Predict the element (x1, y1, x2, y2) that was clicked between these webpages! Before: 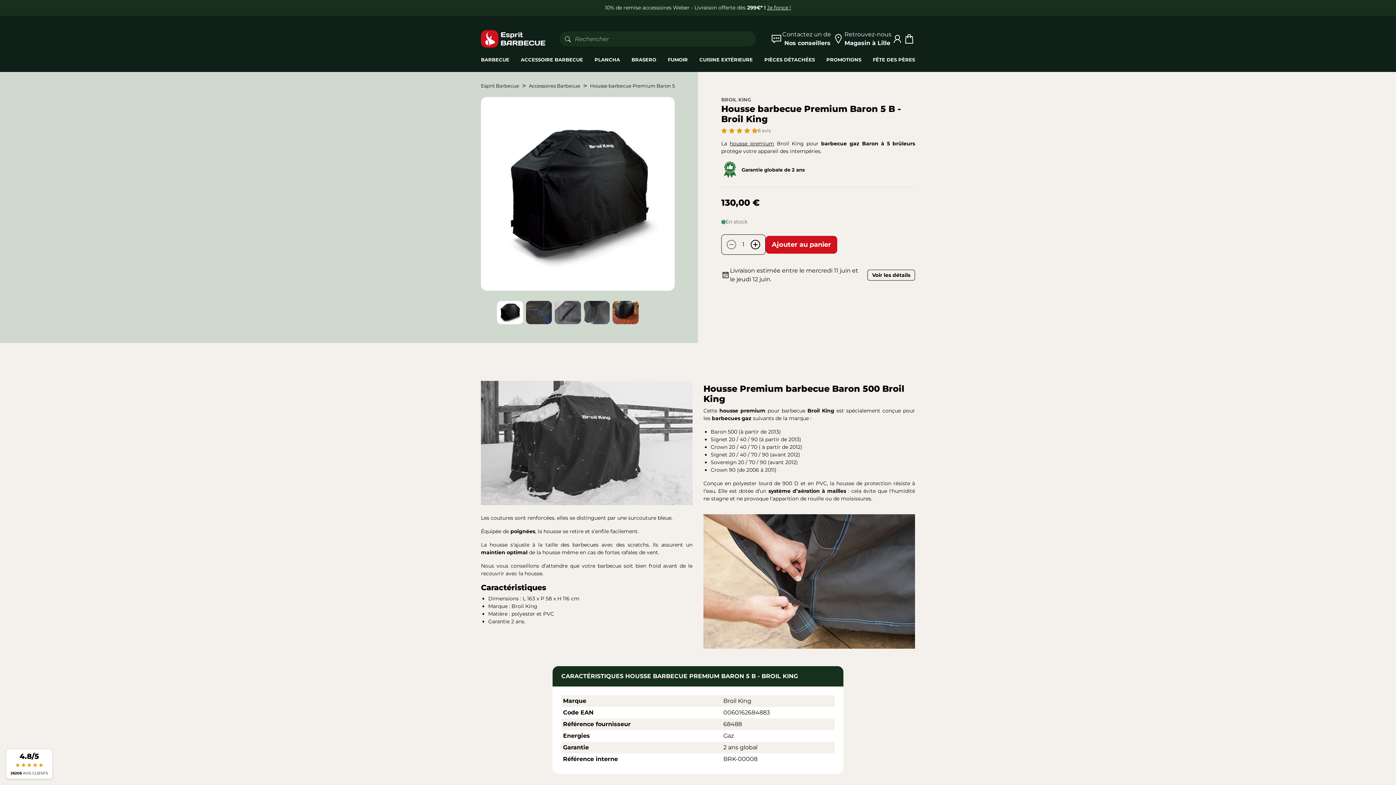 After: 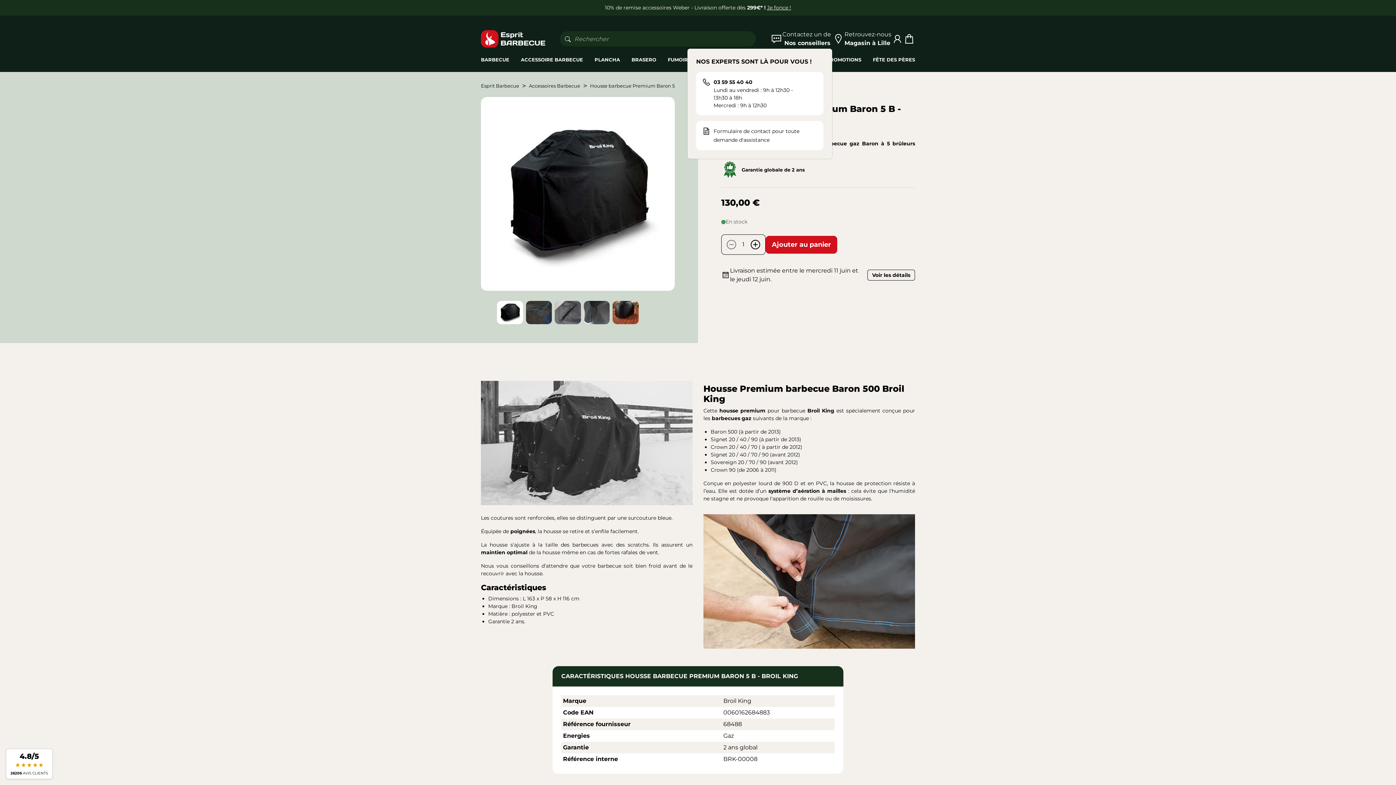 Action: label: Contactez un de
Nos conseillers bbox: (770, 30, 832, 47)